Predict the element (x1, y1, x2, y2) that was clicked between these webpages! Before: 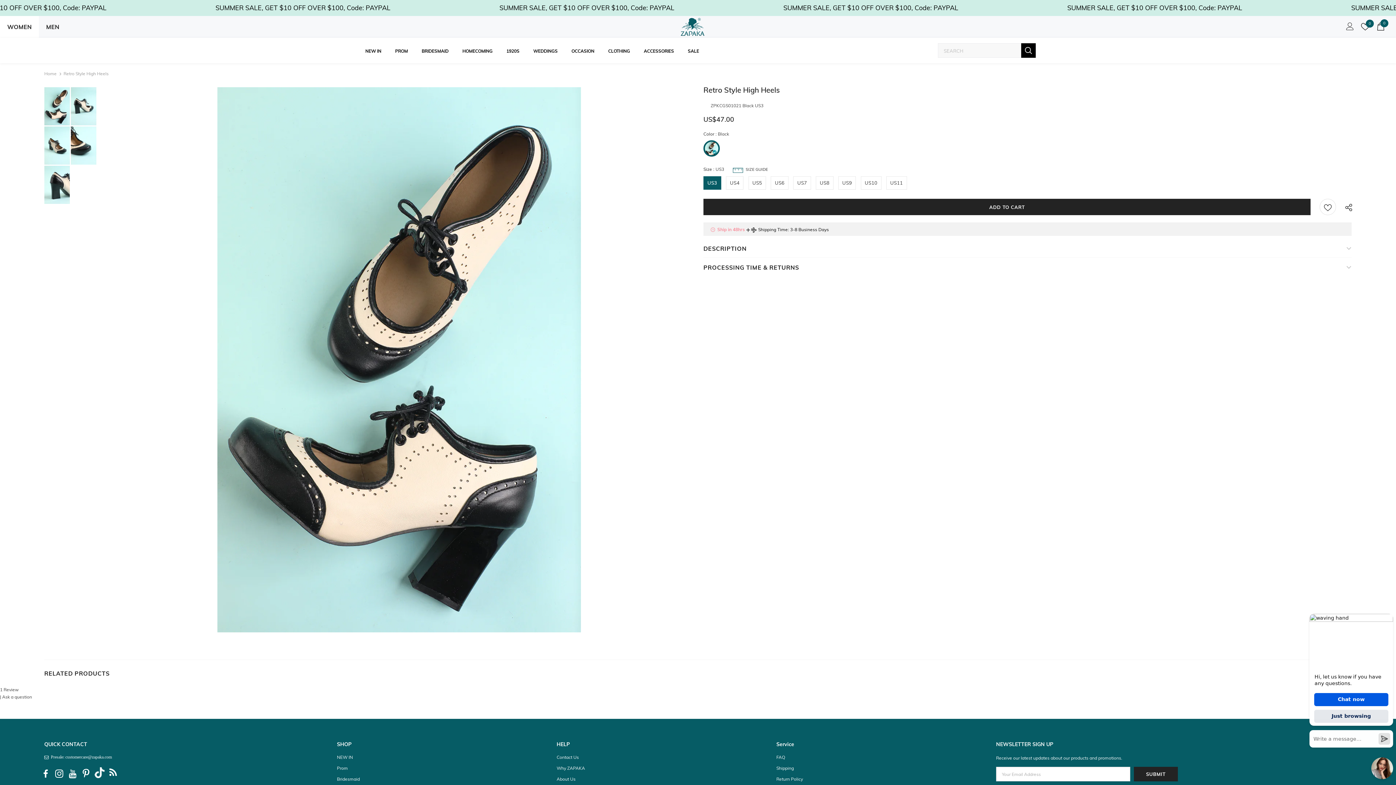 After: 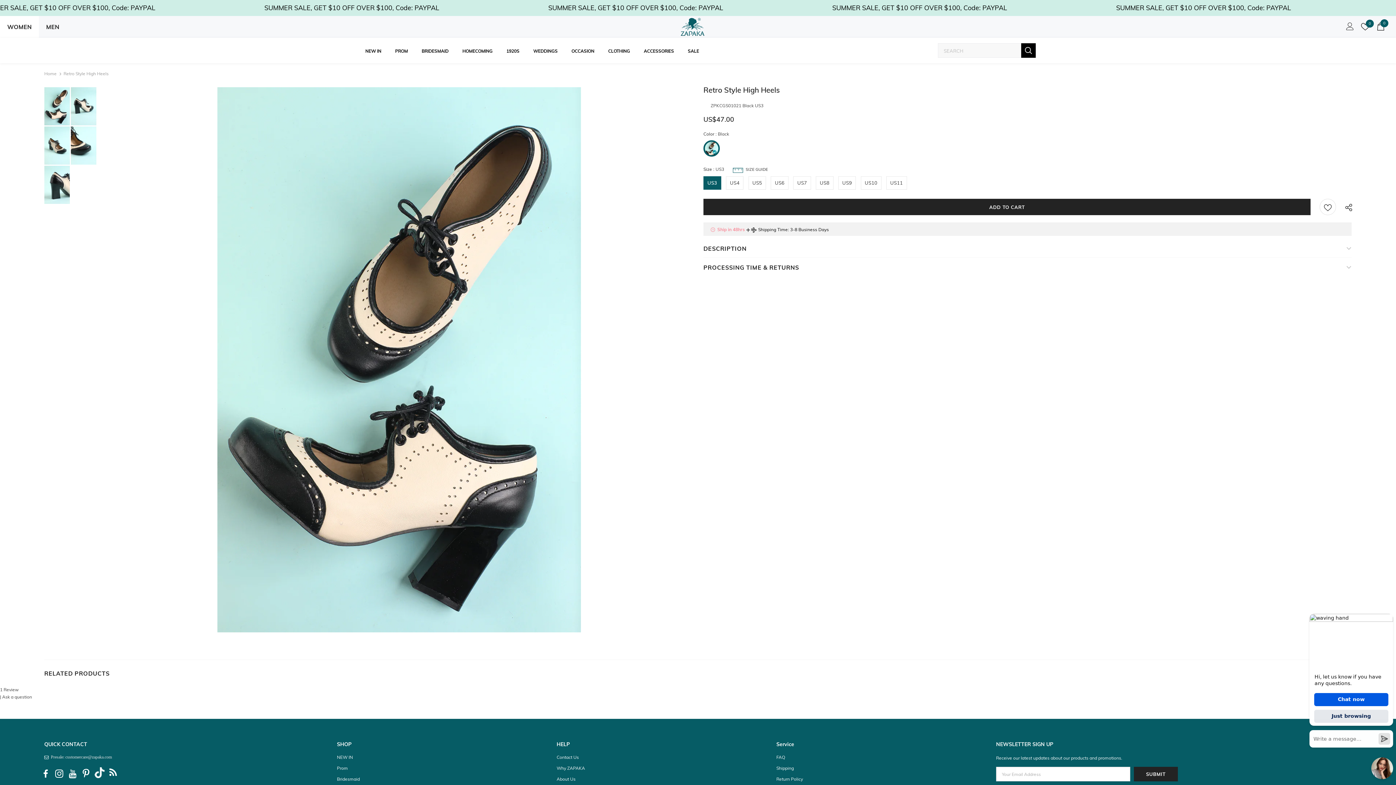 Action: label:   Presale: customercare@zapaka.com bbox: (48, 755, 111, 759)